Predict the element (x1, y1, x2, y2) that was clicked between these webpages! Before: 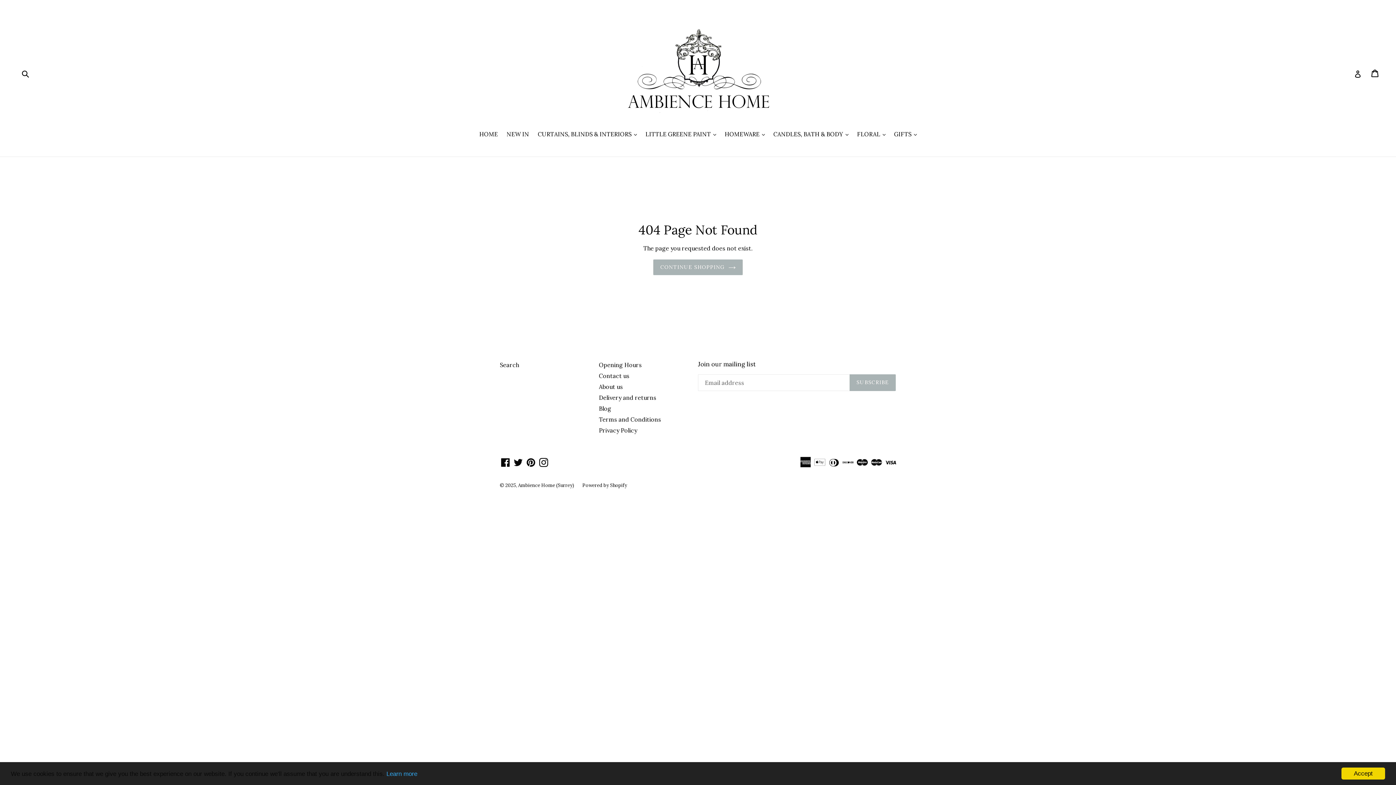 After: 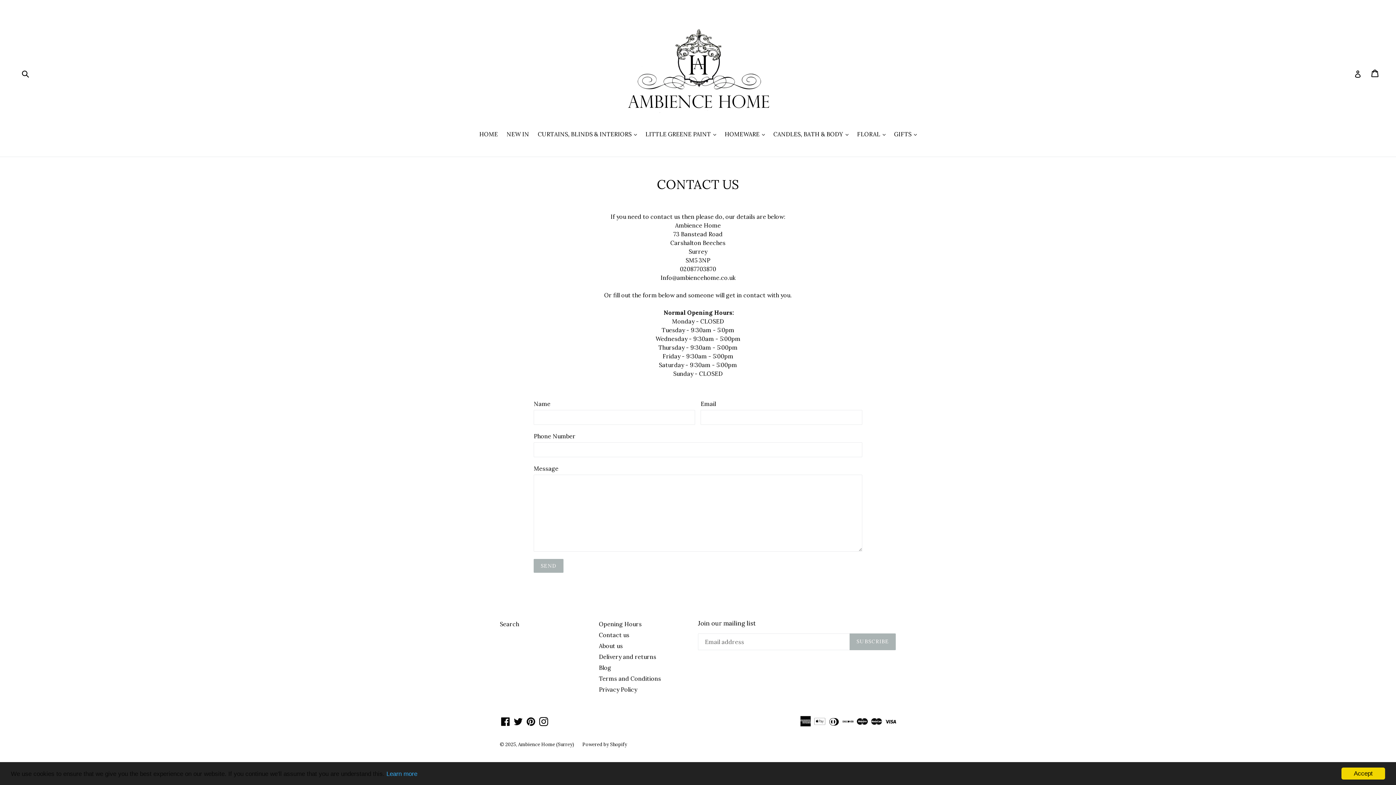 Action: label: Contact us bbox: (599, 372, 629, 379)